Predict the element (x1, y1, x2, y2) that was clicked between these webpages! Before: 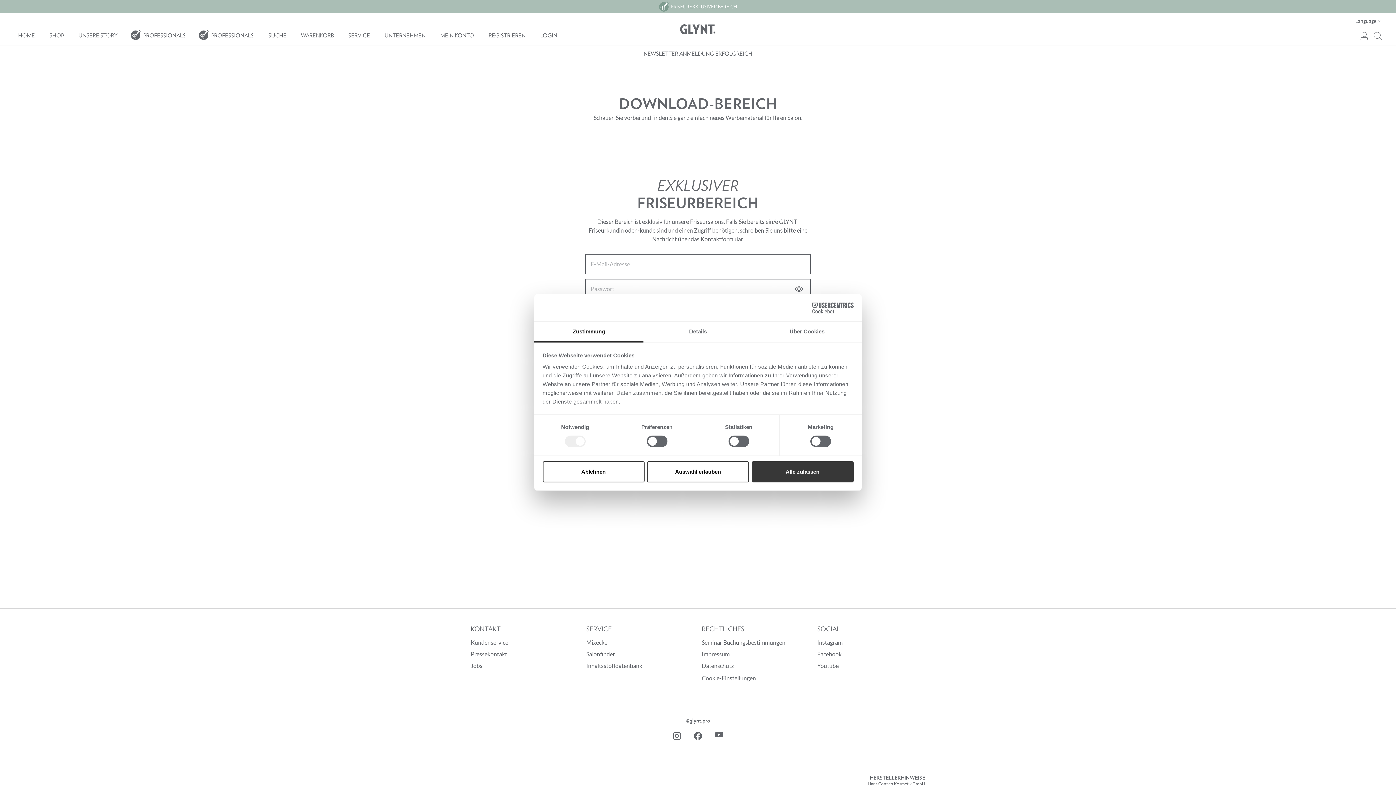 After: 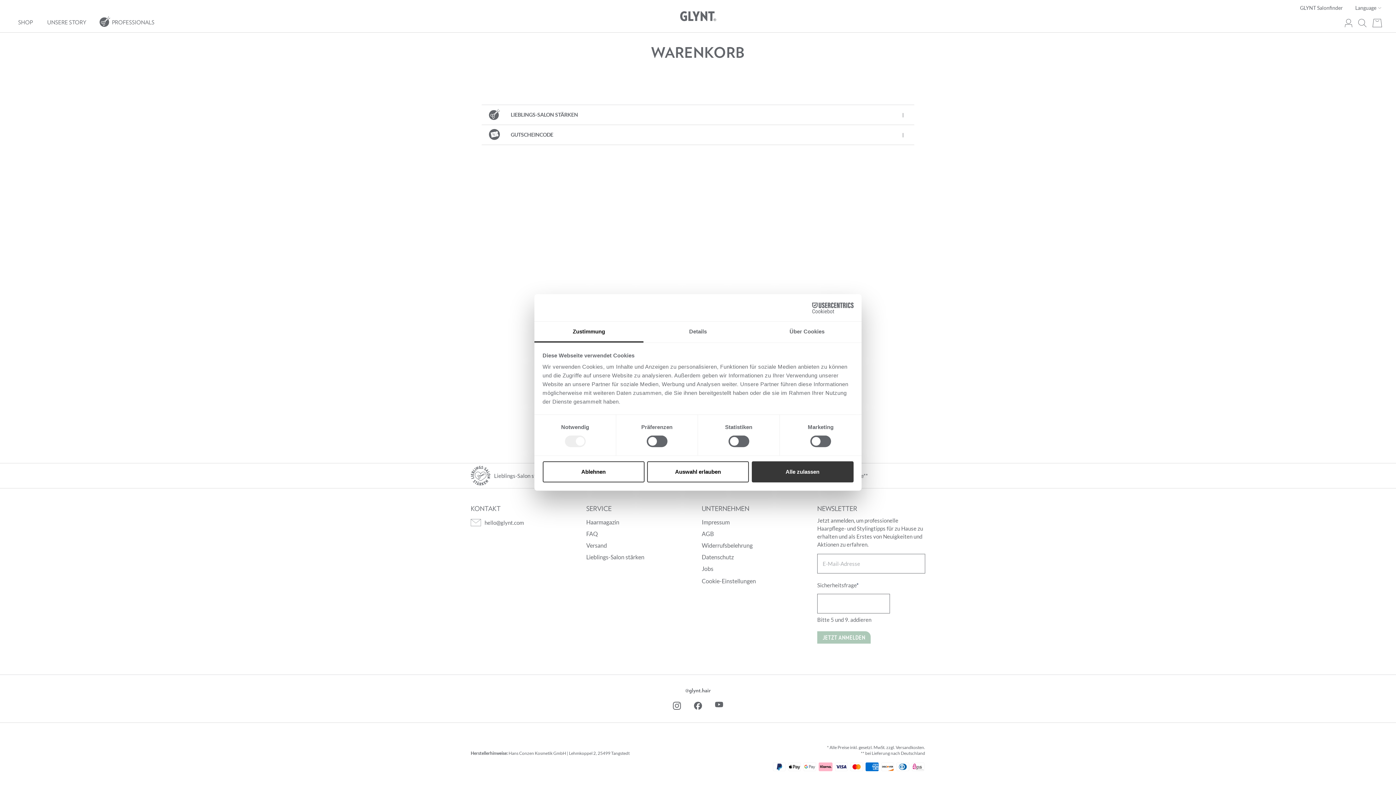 Action: bbox: (293, 29, 341, 45) label: WARENKORB